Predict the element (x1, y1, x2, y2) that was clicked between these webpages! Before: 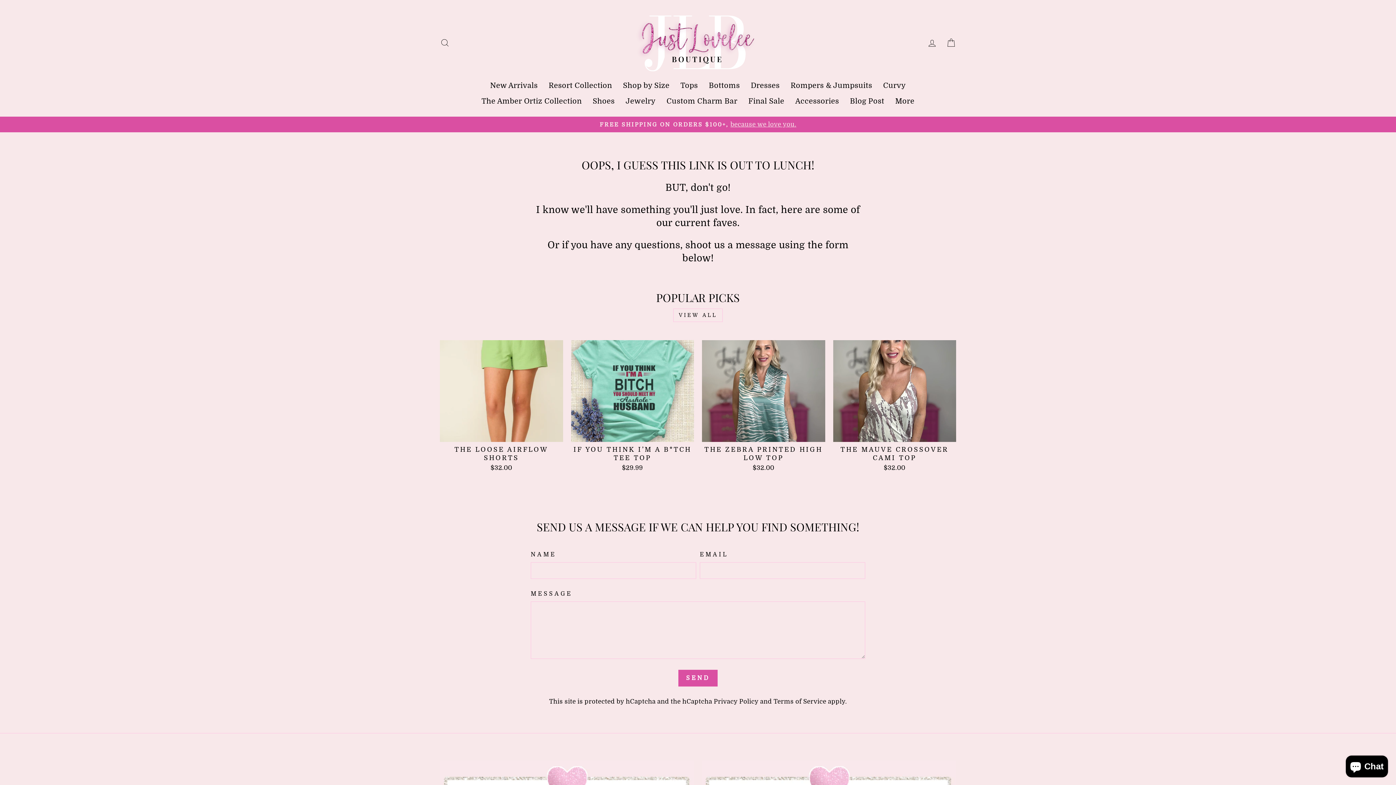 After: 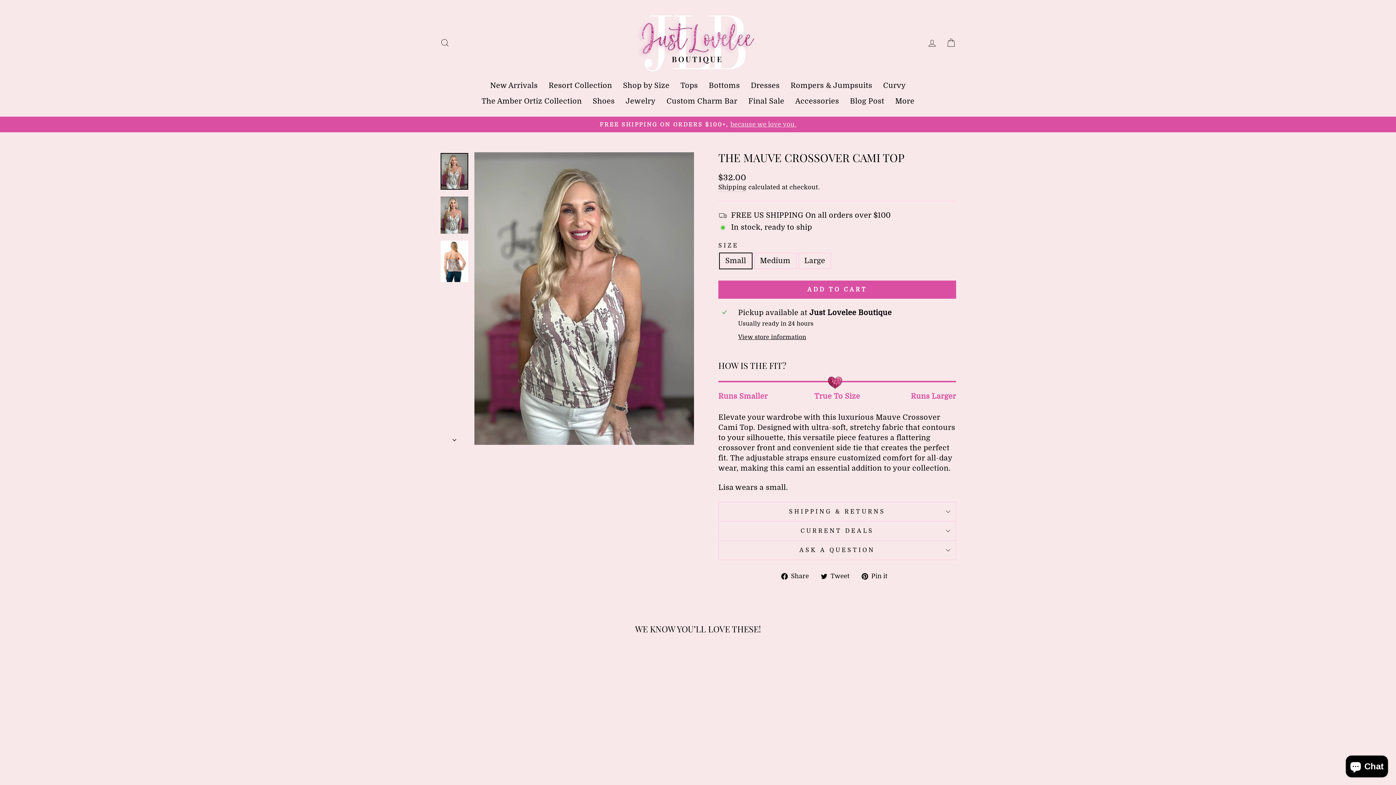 Action: bbox: (833, 340, 956, 474) label: Quick view
THE MAUVE CROSSOVER CAMI TOP
$32.00